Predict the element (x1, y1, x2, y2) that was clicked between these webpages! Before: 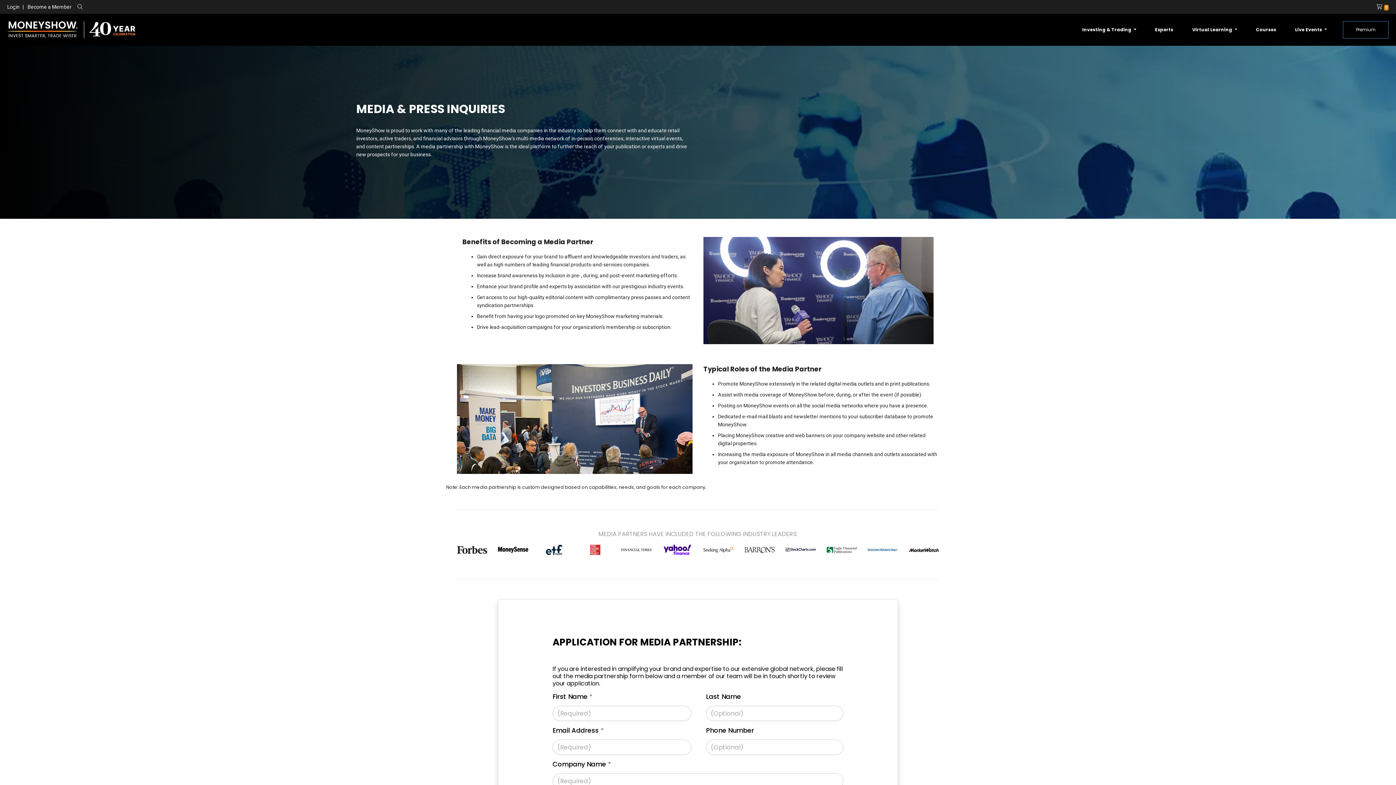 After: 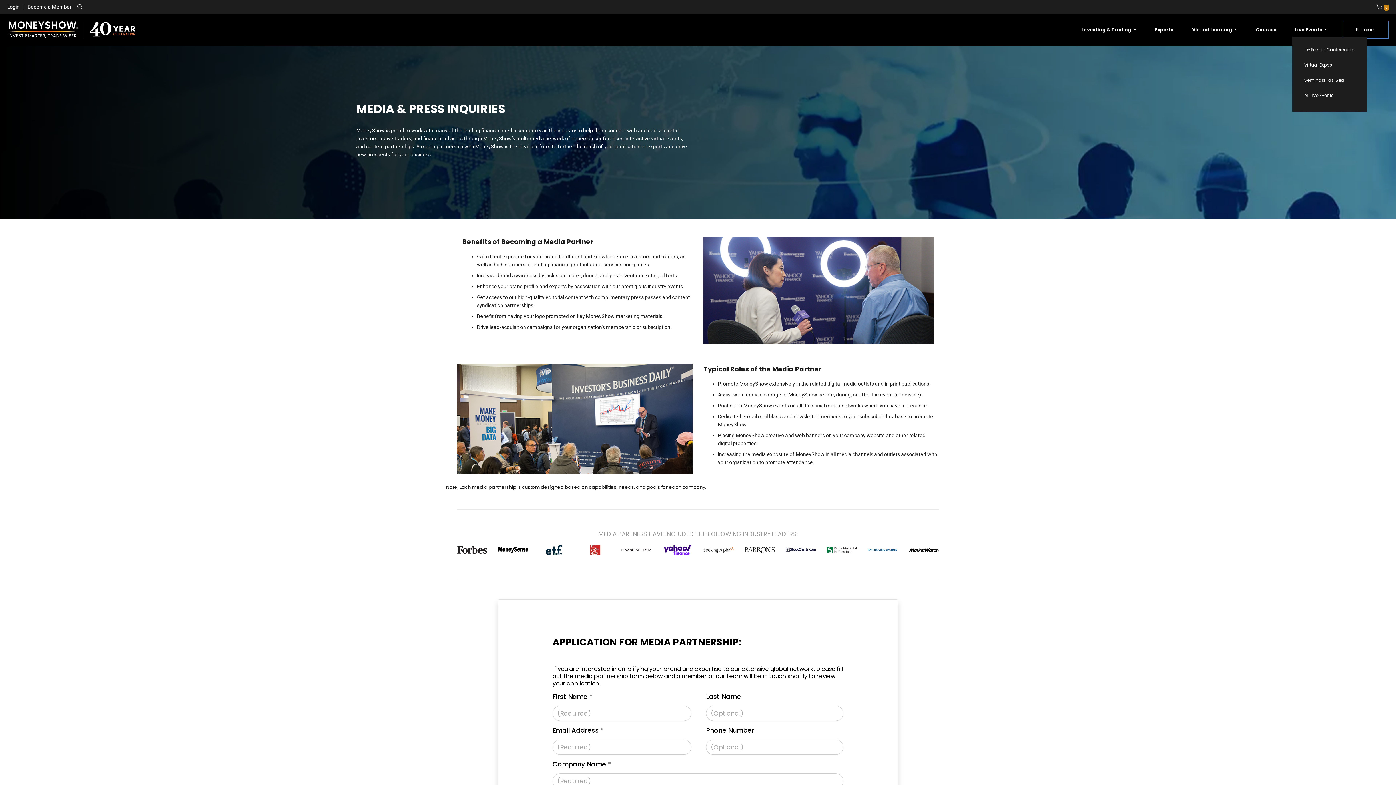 Action: bbox: (1292, 23, 1330, 35) label: Live Events 